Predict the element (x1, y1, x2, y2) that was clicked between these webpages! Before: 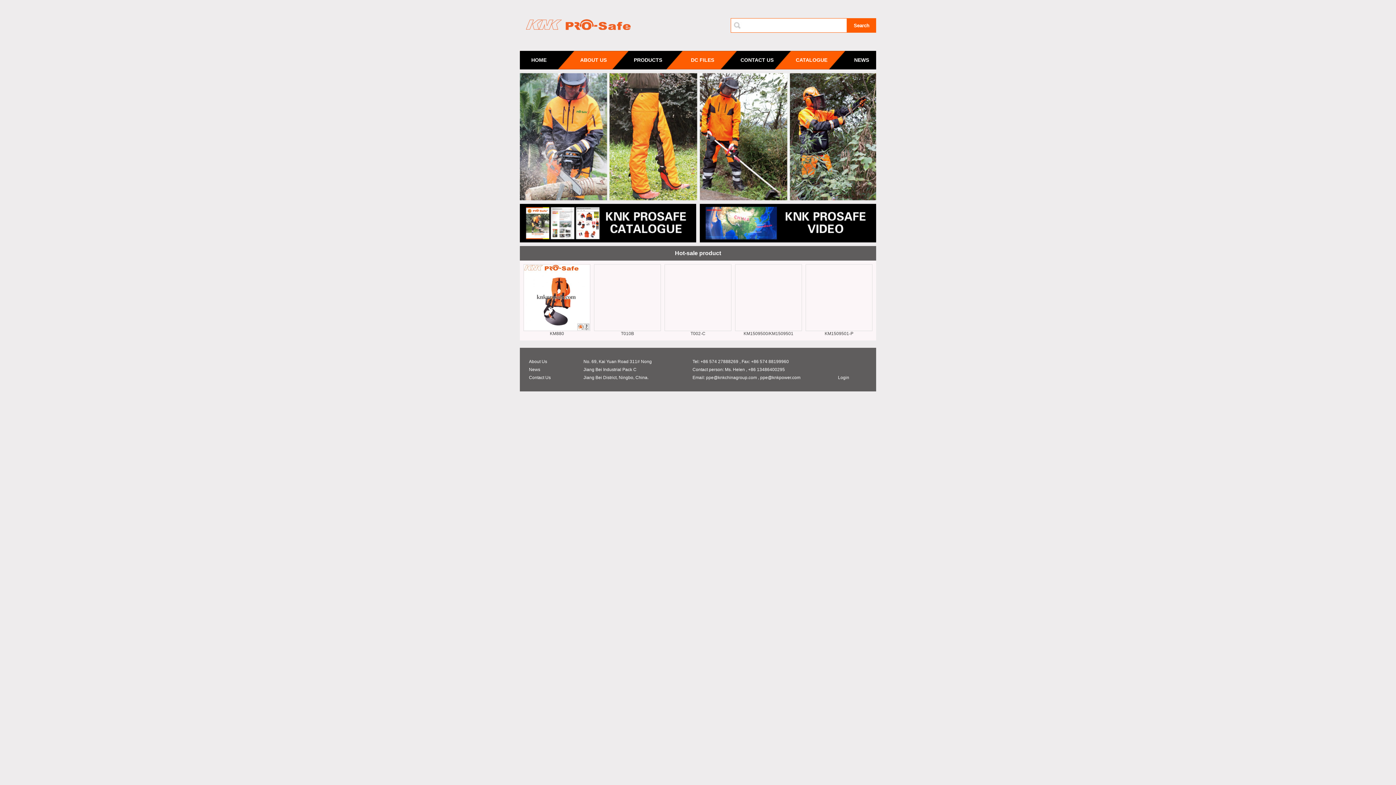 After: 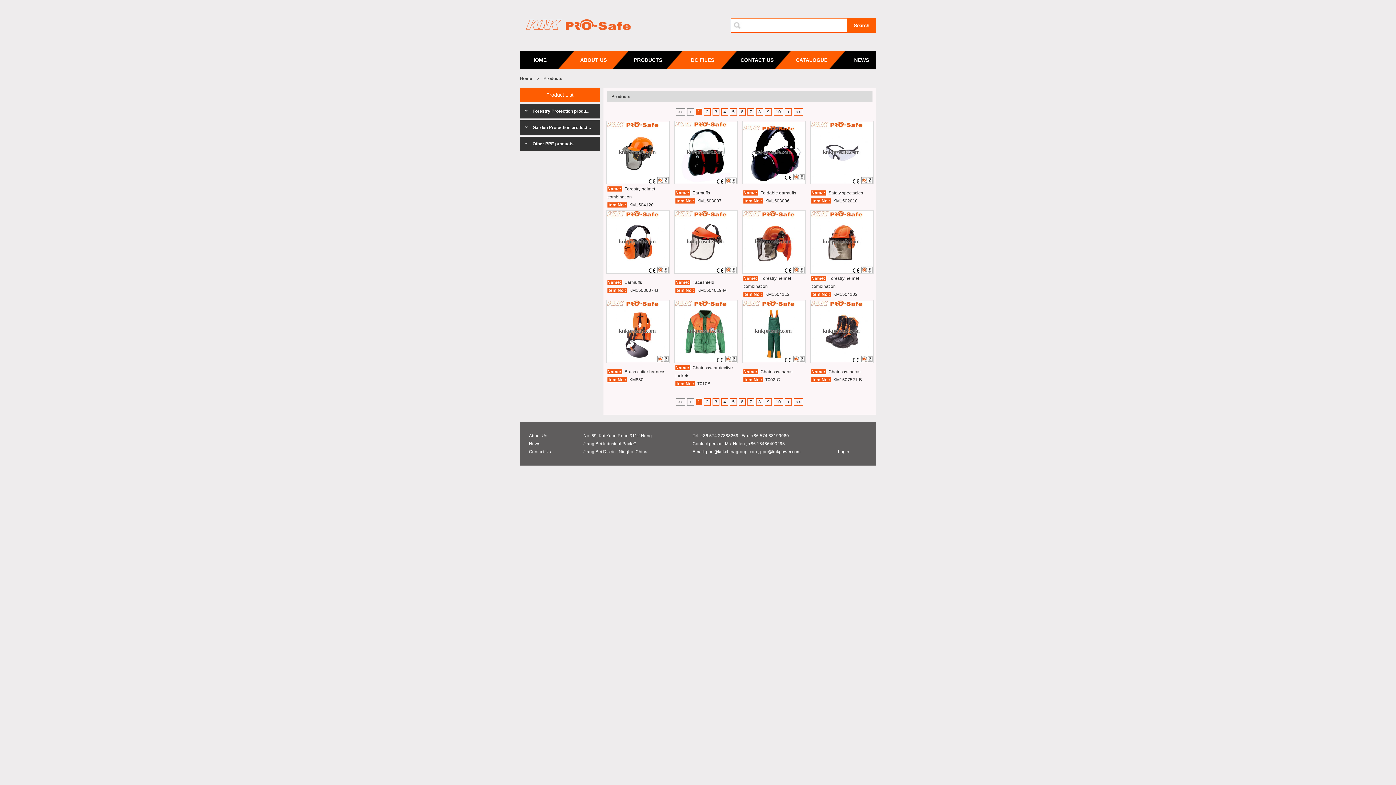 Action: bbox: (634, 57, 662, 62) label: PRODUCTS